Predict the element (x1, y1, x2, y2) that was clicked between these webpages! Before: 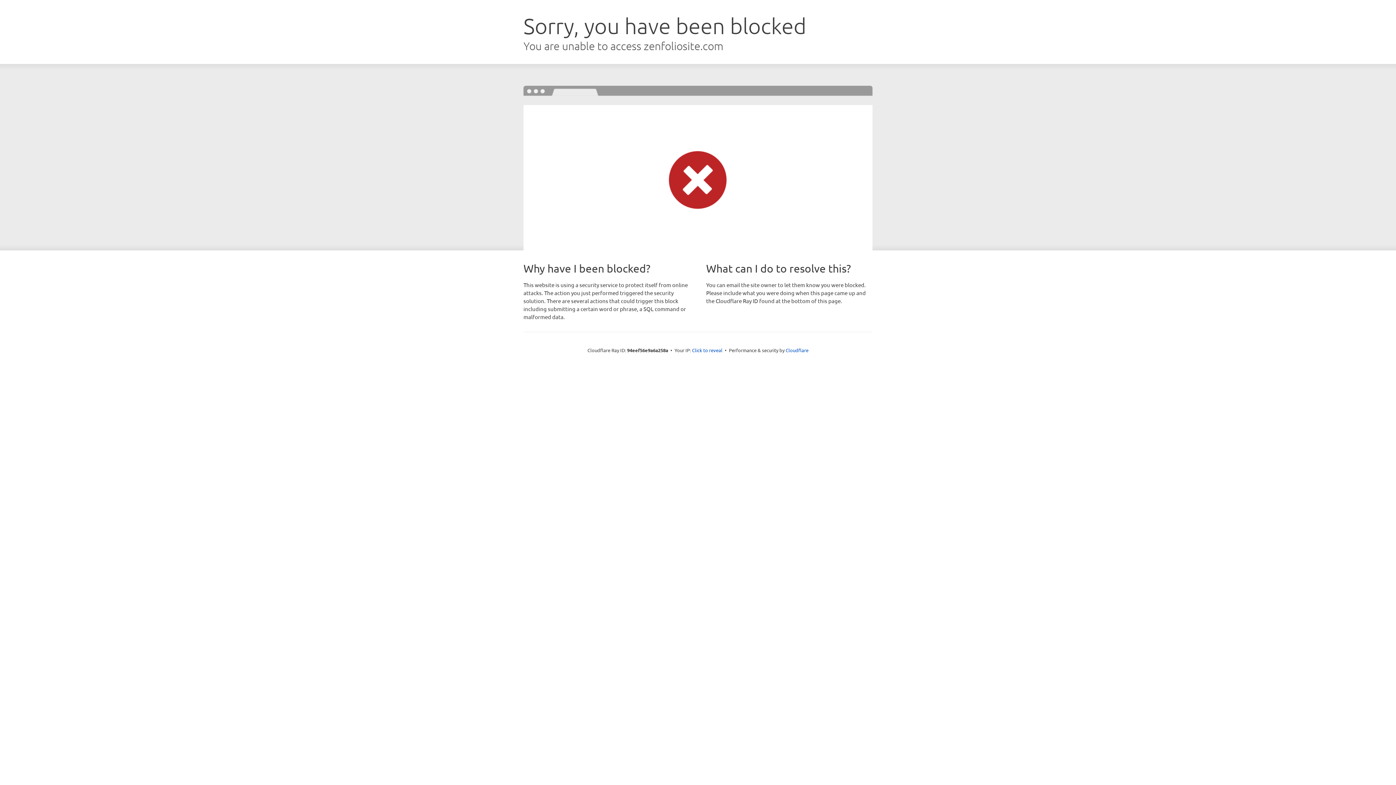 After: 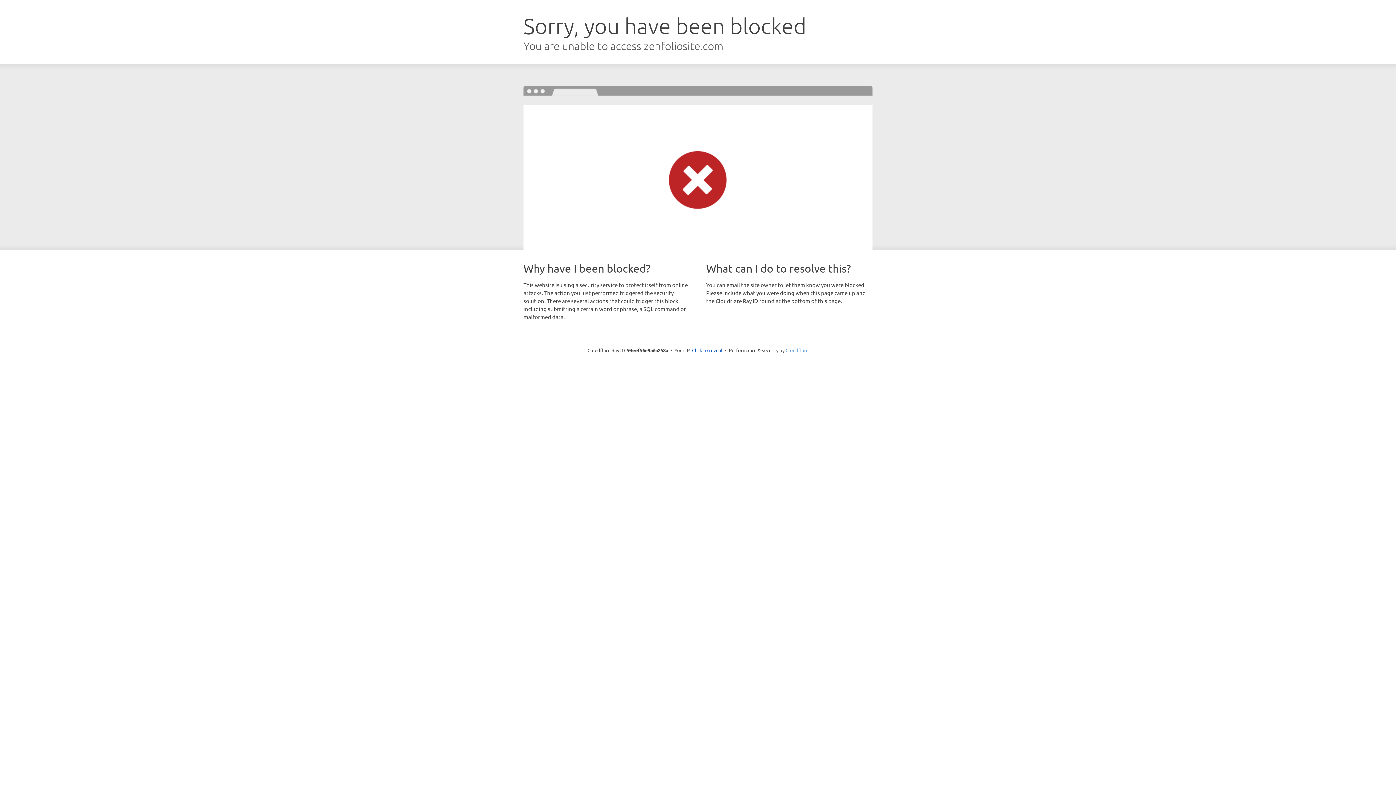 Action: bbox: (785, 347, 808, 353) label: Cloudflare